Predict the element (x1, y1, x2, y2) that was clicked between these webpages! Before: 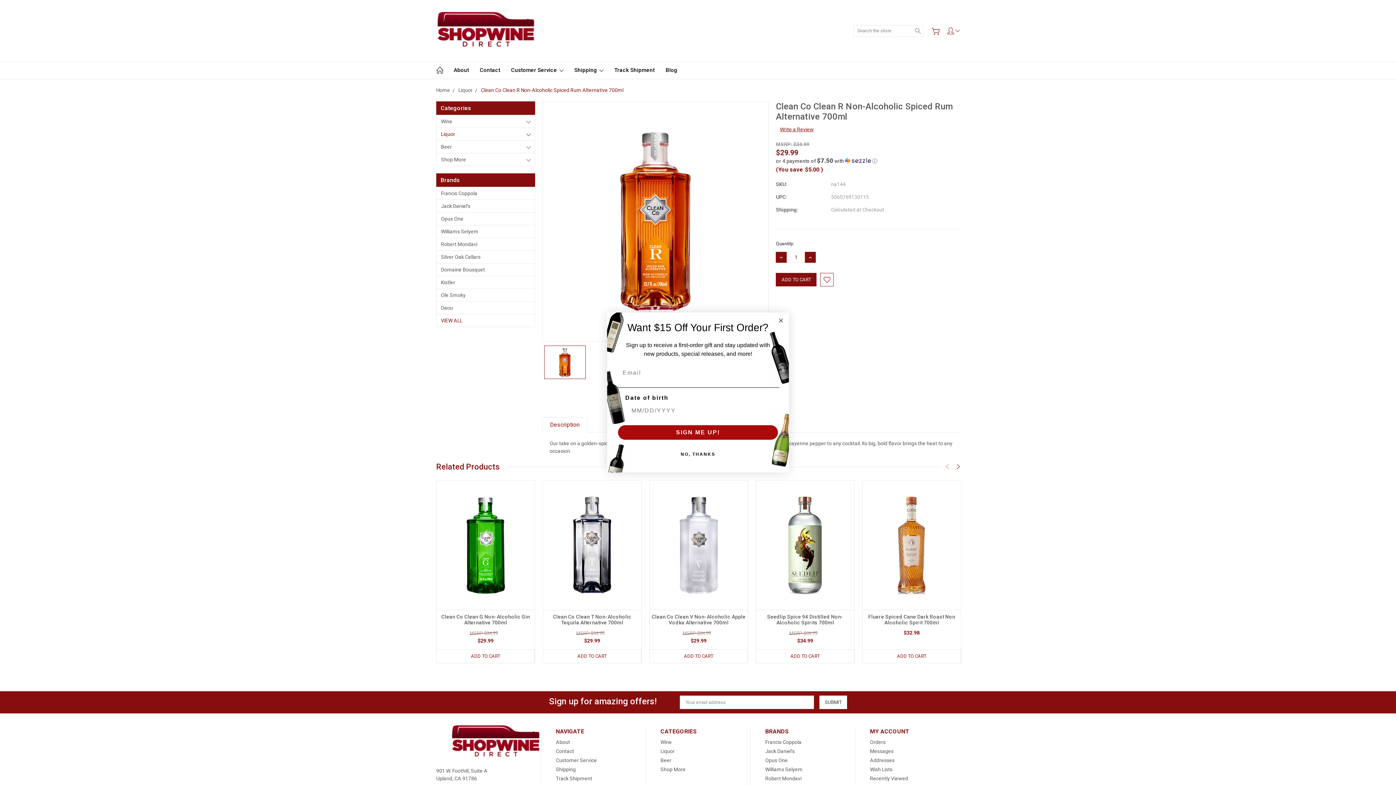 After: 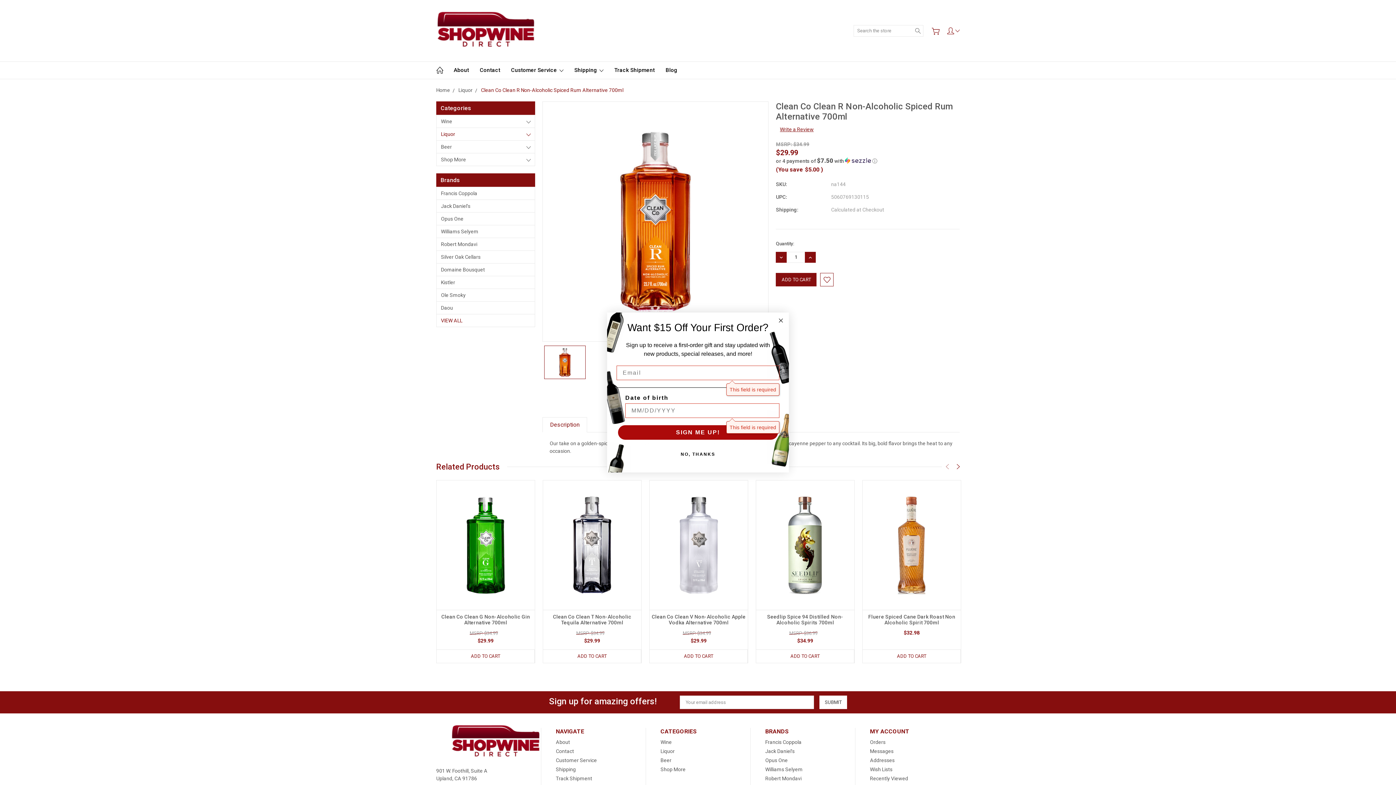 Action: bbox: (618, 425, 778, 440) label: SIGN ME UP!